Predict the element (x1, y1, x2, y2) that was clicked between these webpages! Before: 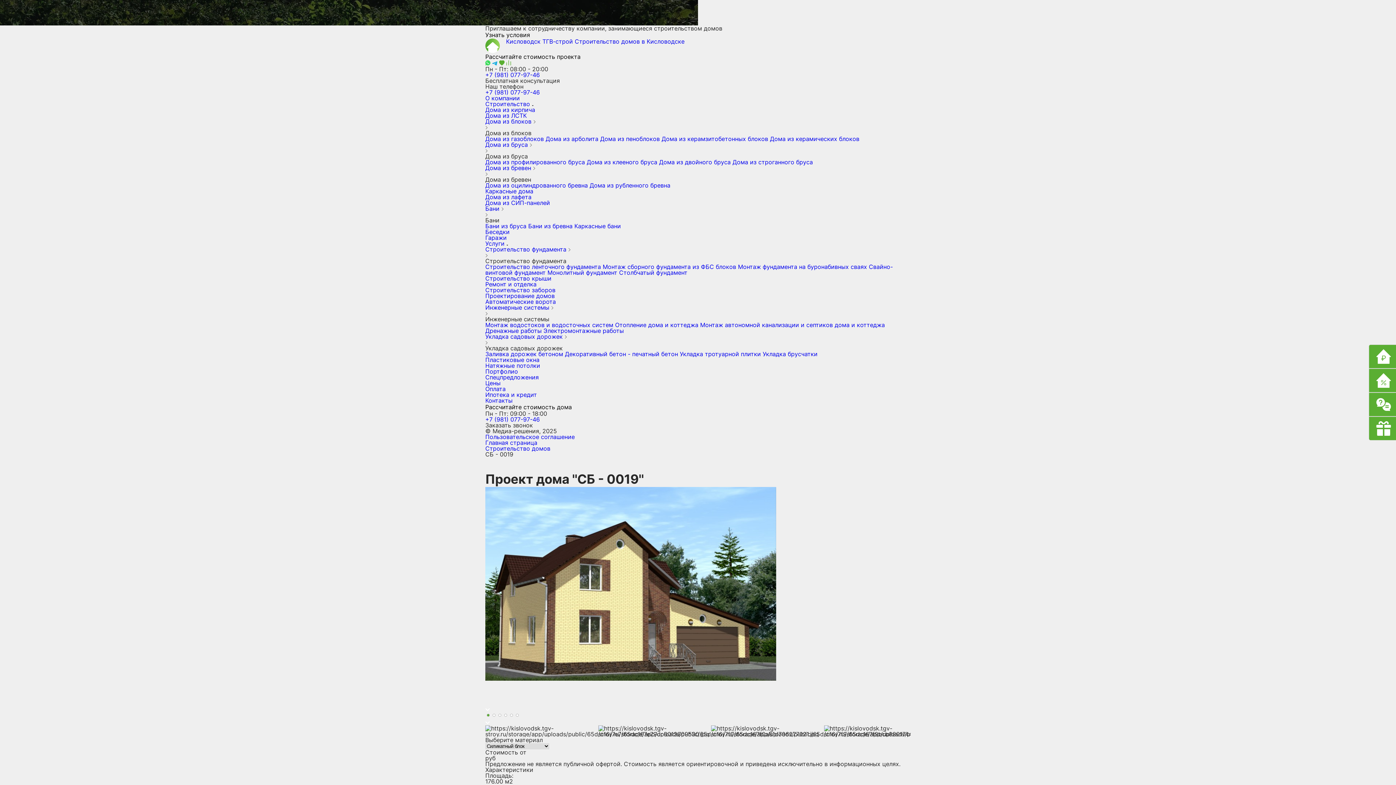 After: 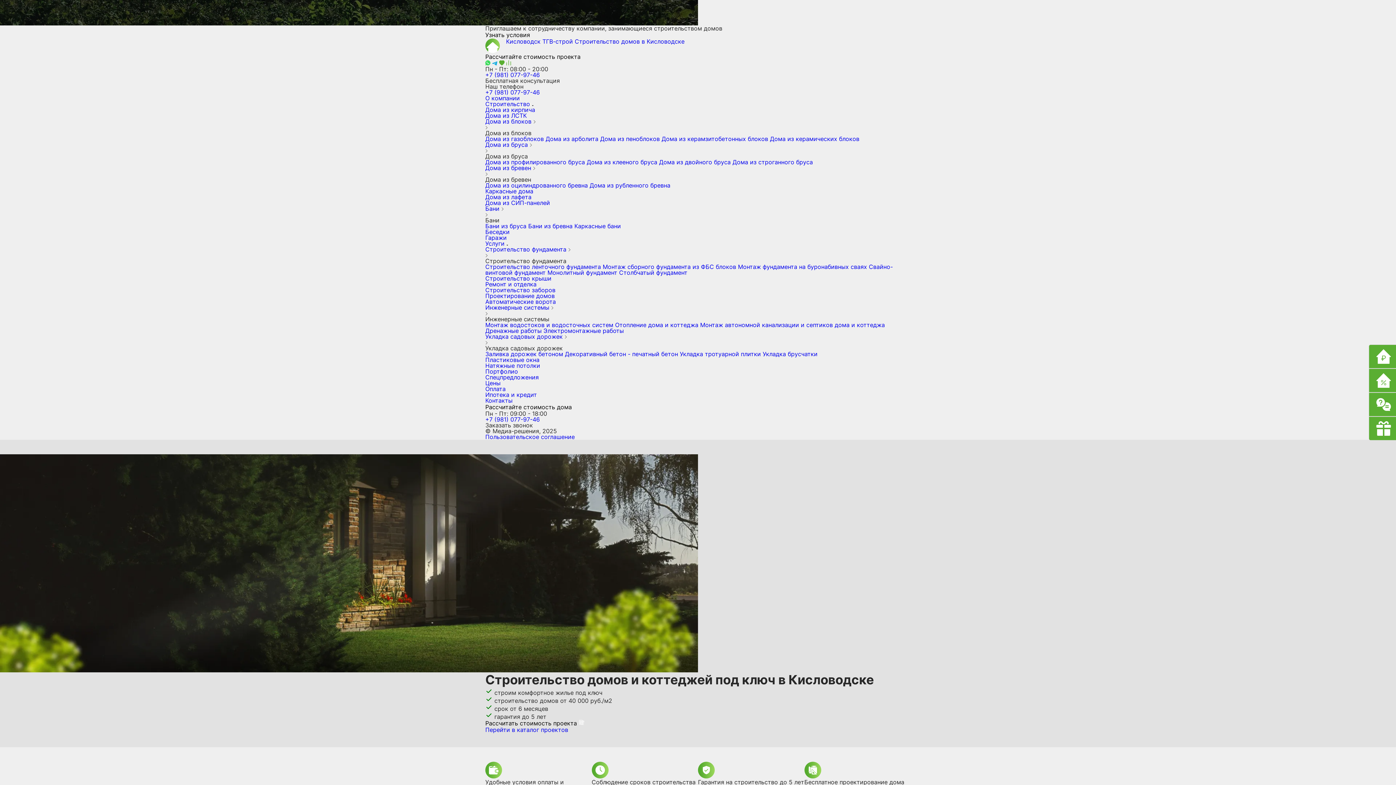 Action: label: Главная страница bbox: (485, 439, 537, 446)